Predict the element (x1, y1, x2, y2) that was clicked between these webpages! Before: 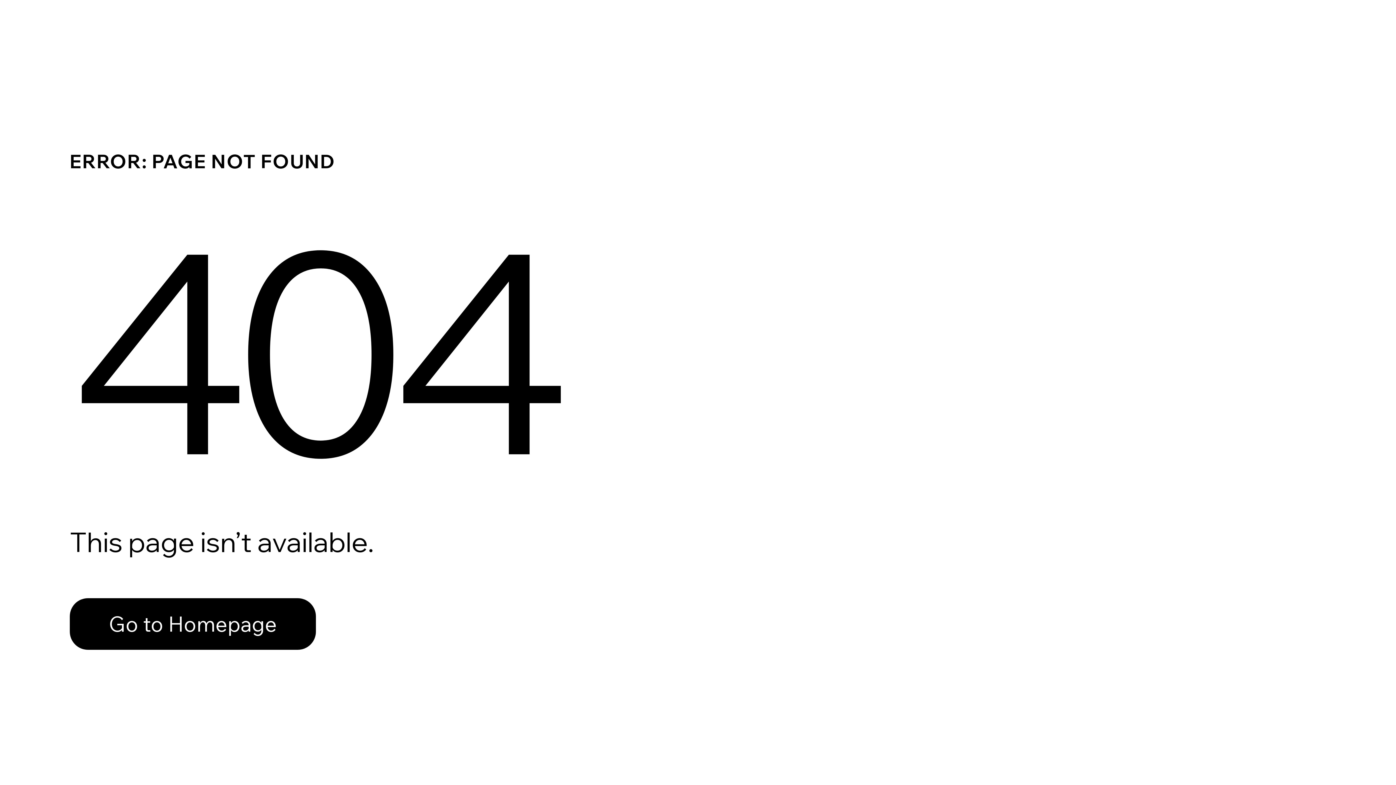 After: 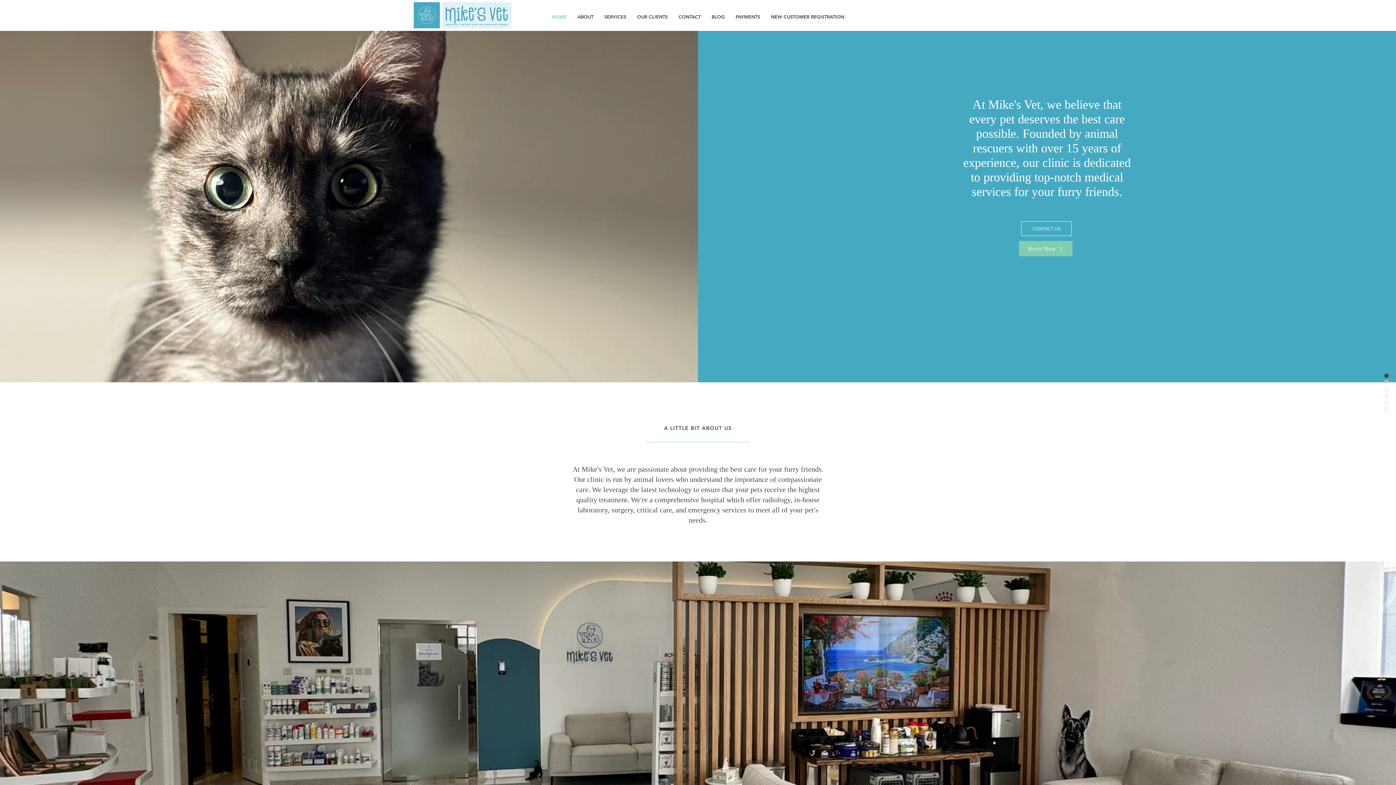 Action: label: Go to Homepage bbox: (69, 582, 768, 659)